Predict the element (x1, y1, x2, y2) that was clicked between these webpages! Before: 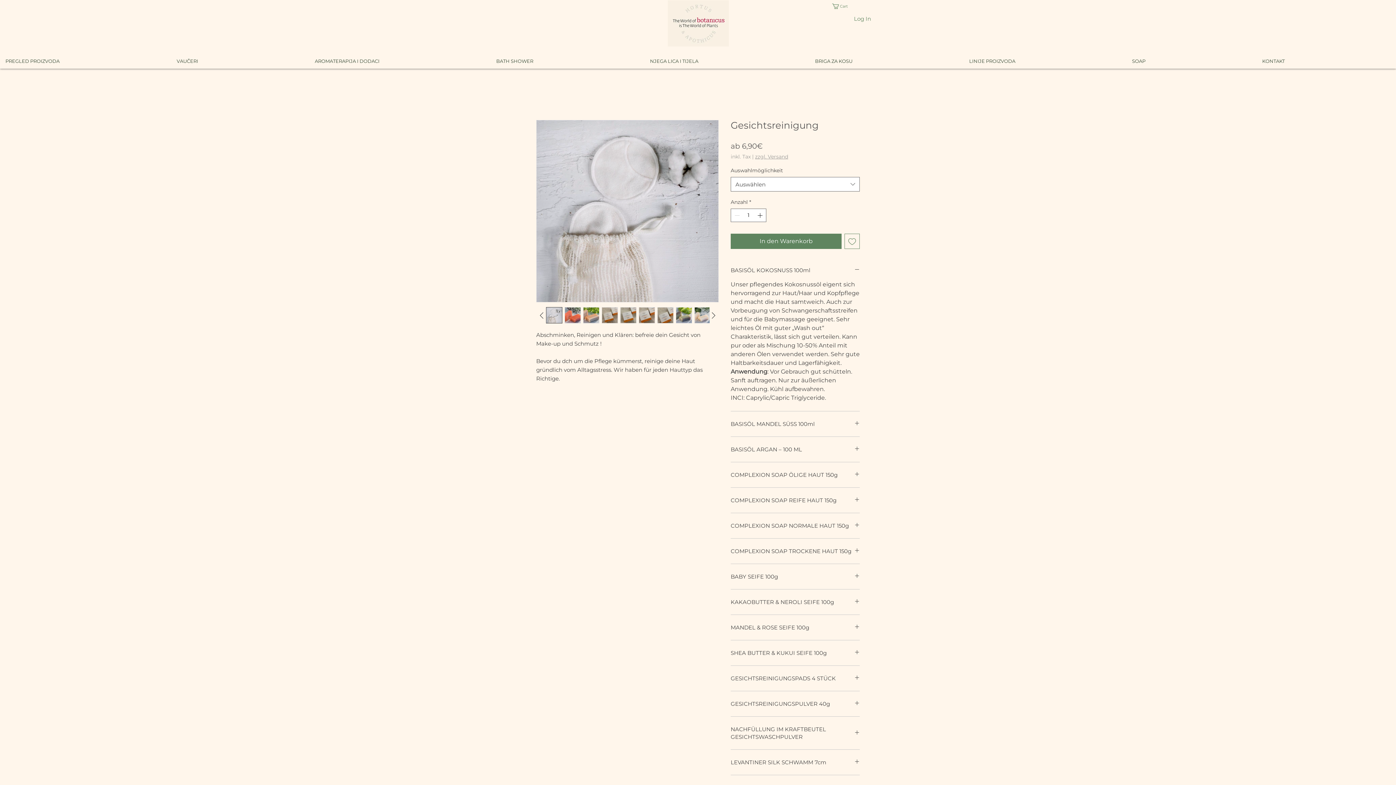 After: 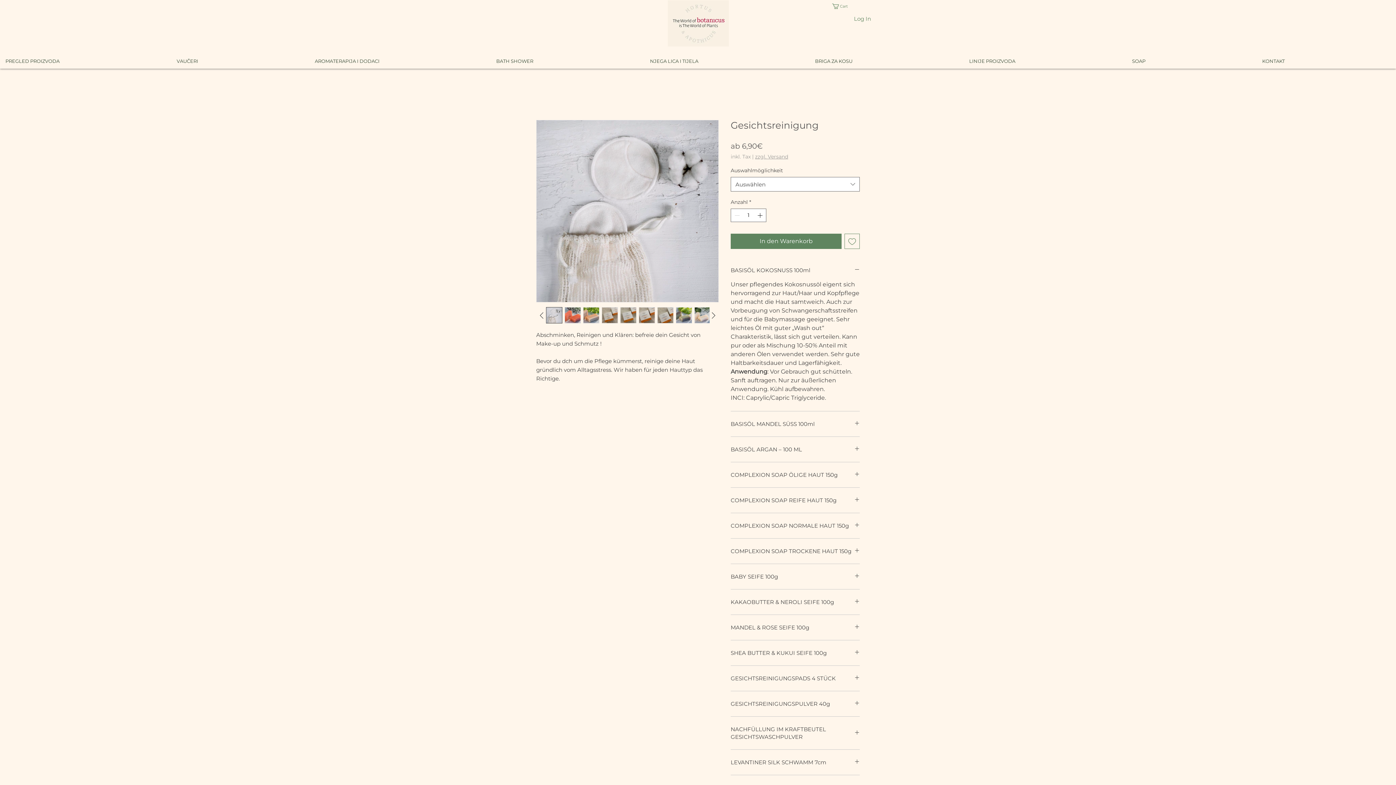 Action: bbox: (564, 307, 581, 323)